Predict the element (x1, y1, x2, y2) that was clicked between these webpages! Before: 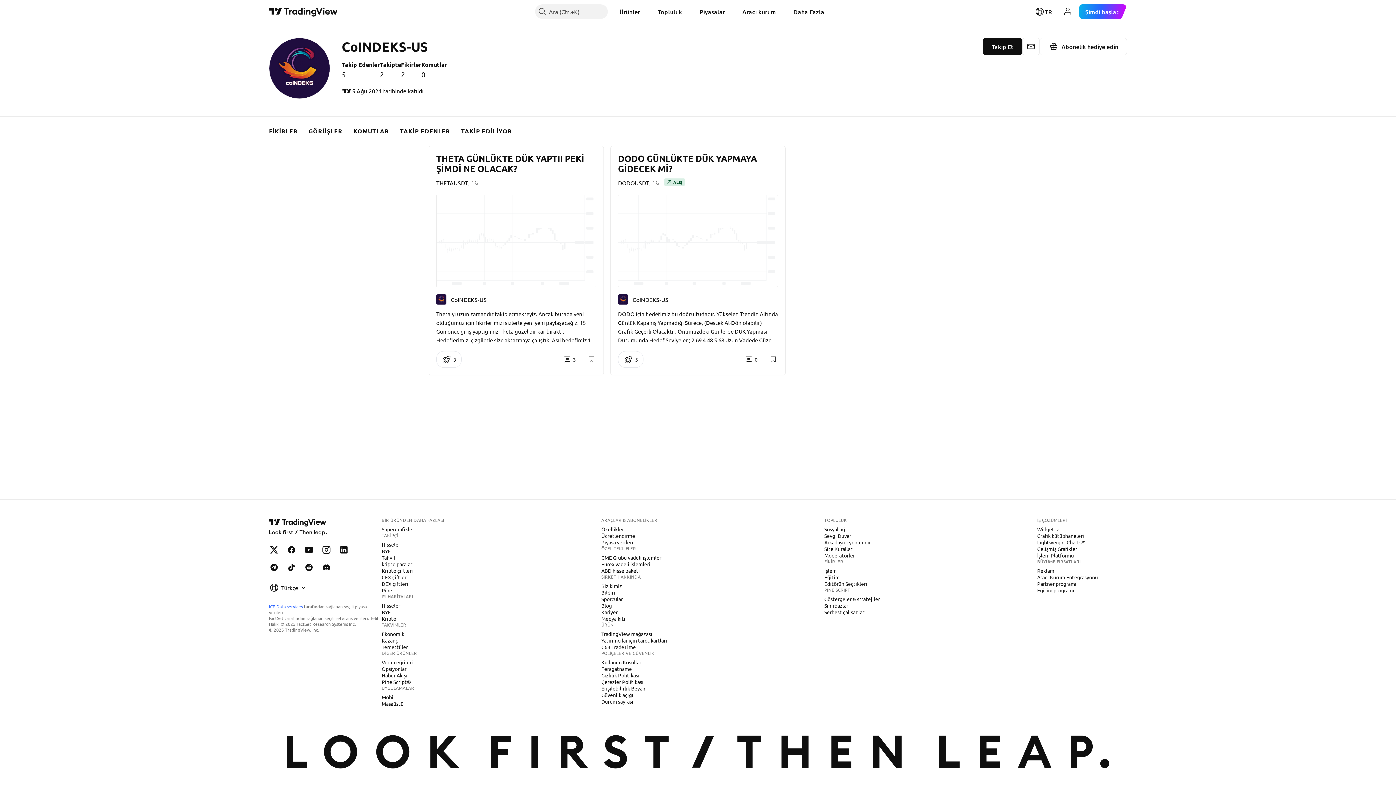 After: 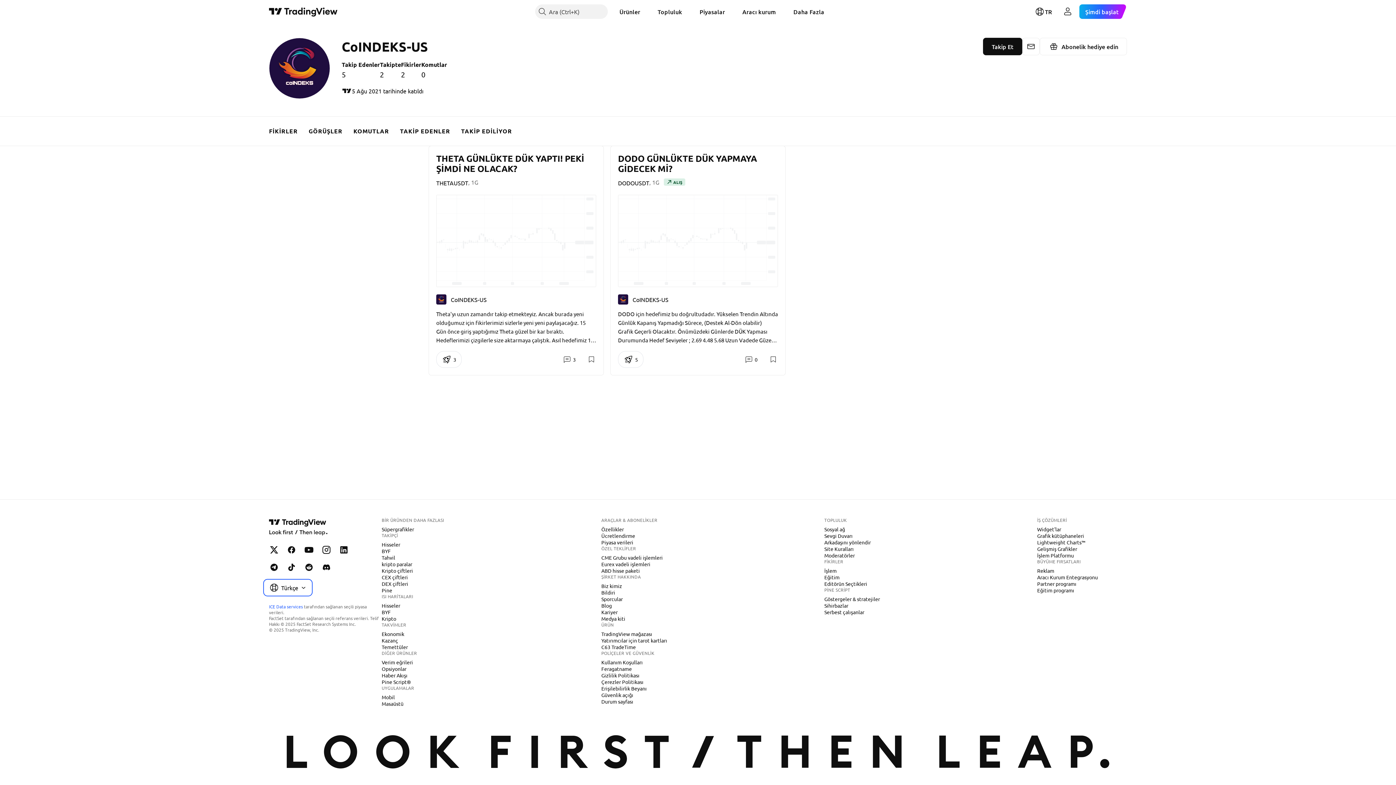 Action: label: Türkçe bbox: (264, 580, 311, 595)